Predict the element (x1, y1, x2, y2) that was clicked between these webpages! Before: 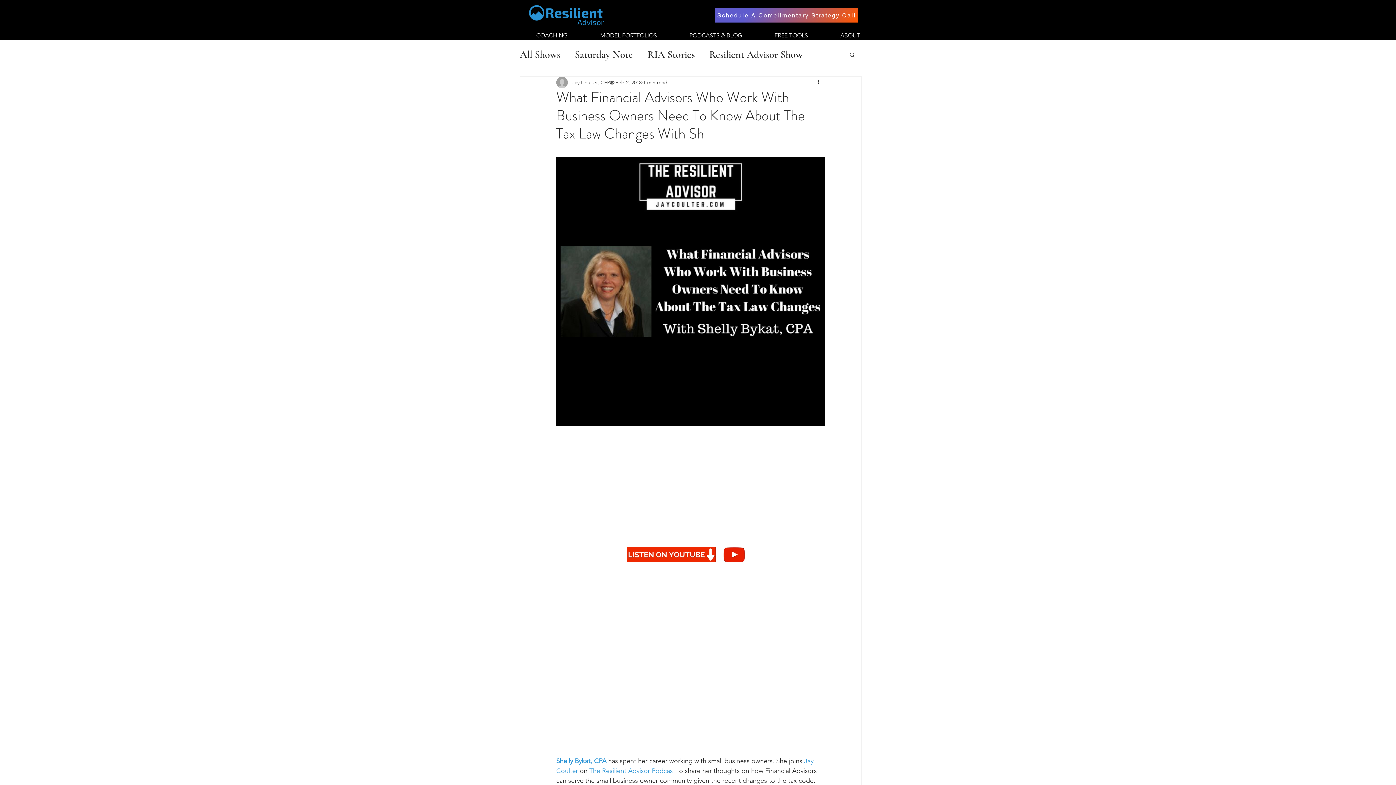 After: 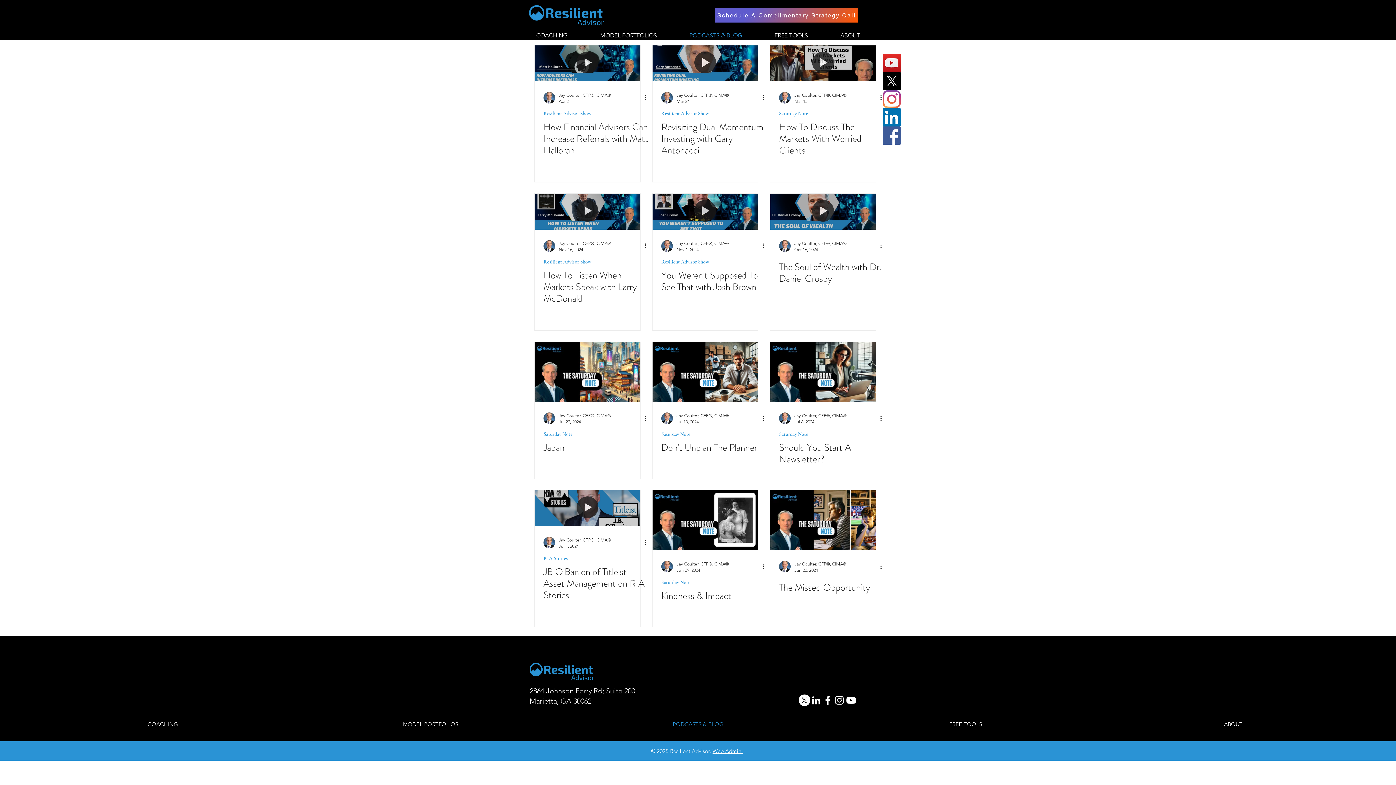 Action: label: PODCASTS & BLOG bbox: (673, 31, 758, 39)